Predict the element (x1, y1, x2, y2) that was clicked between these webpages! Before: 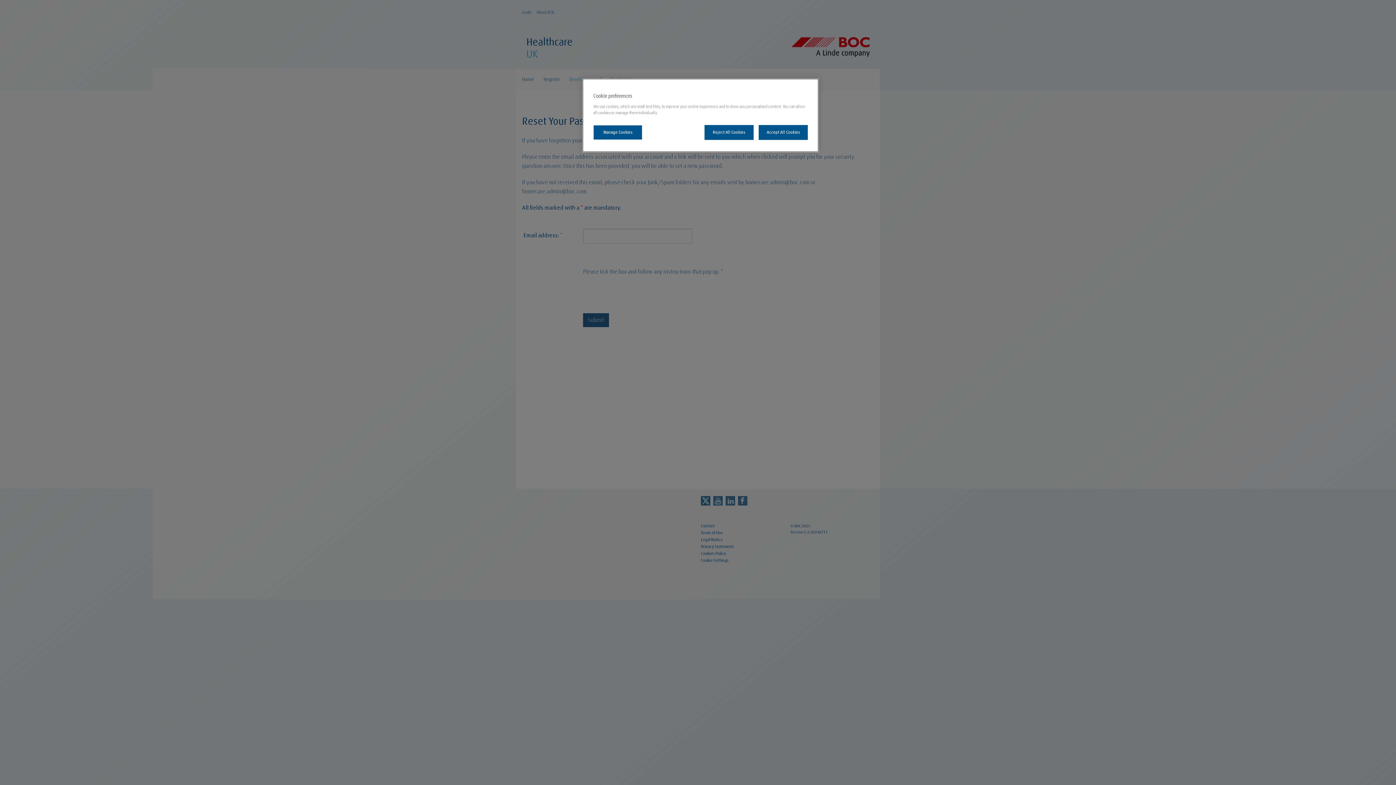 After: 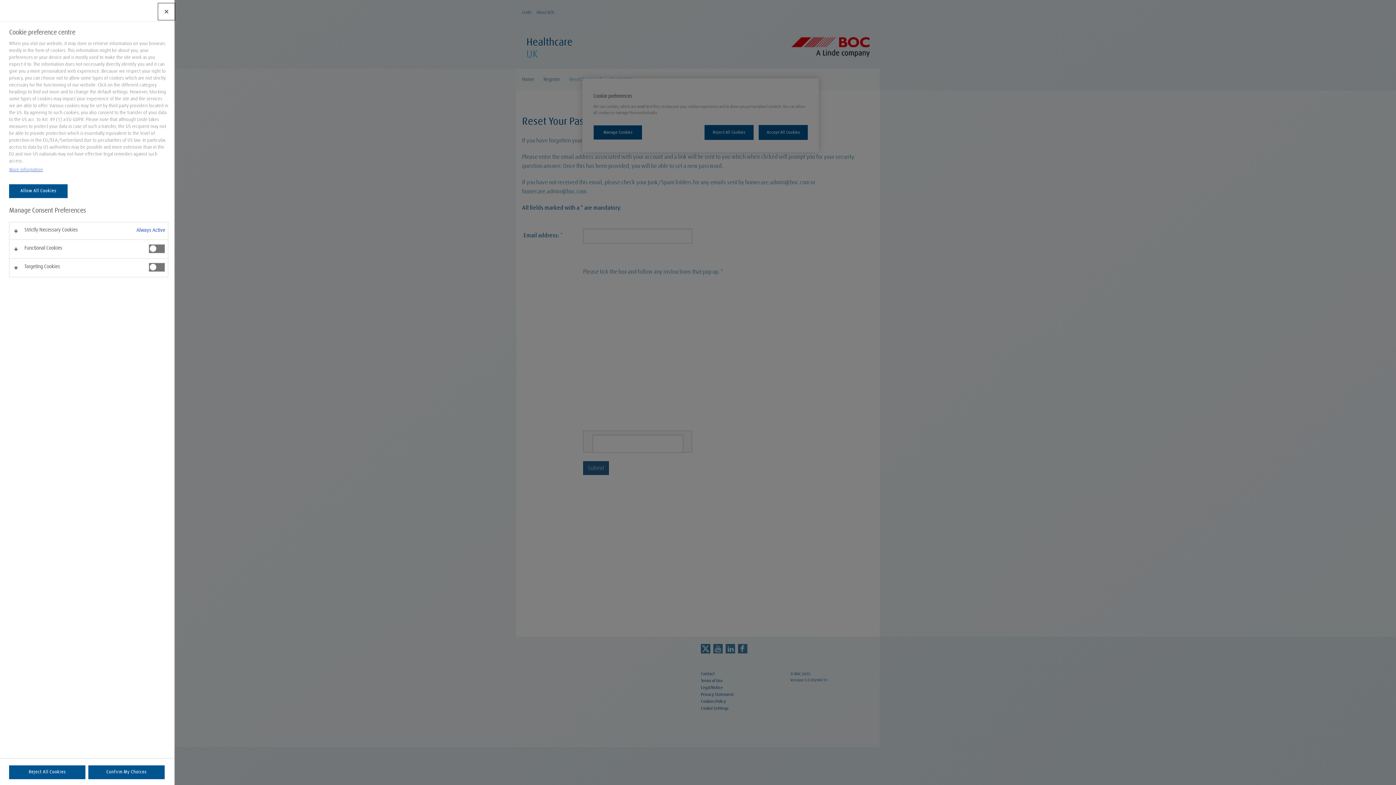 Action: label: Manage Cookies bbox: (593, 125, 642, 140)